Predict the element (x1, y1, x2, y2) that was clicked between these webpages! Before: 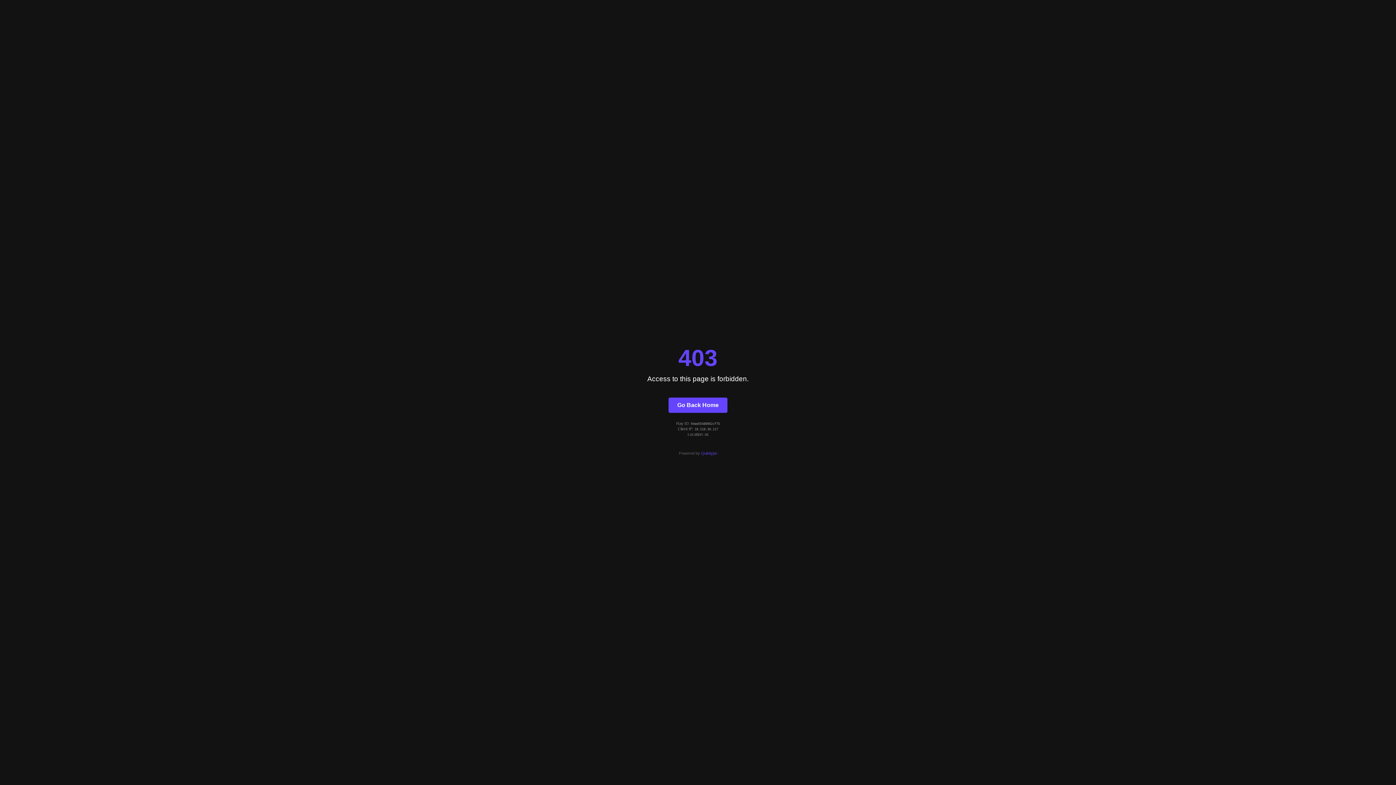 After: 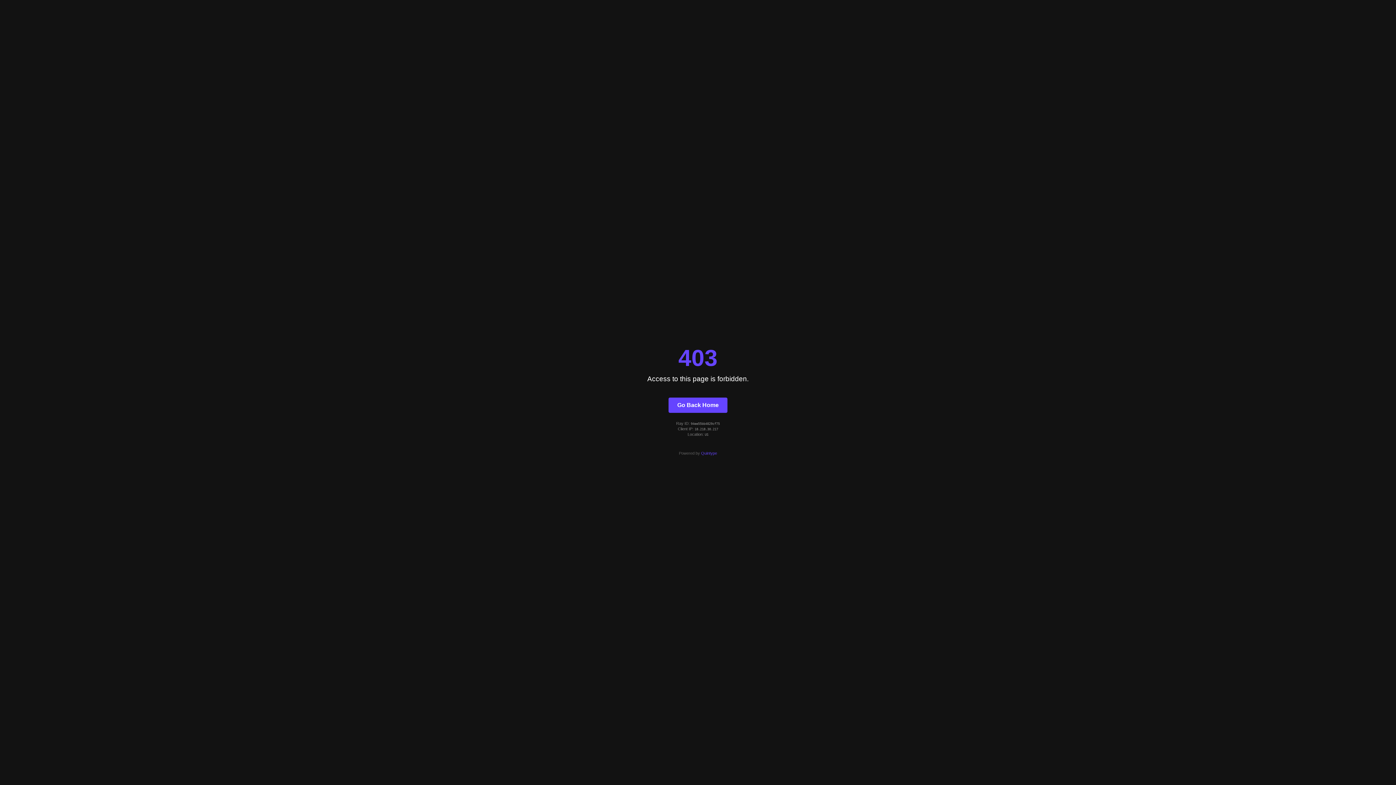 Action: label: Go Back Home bbox: (668, 397, 727, 412)